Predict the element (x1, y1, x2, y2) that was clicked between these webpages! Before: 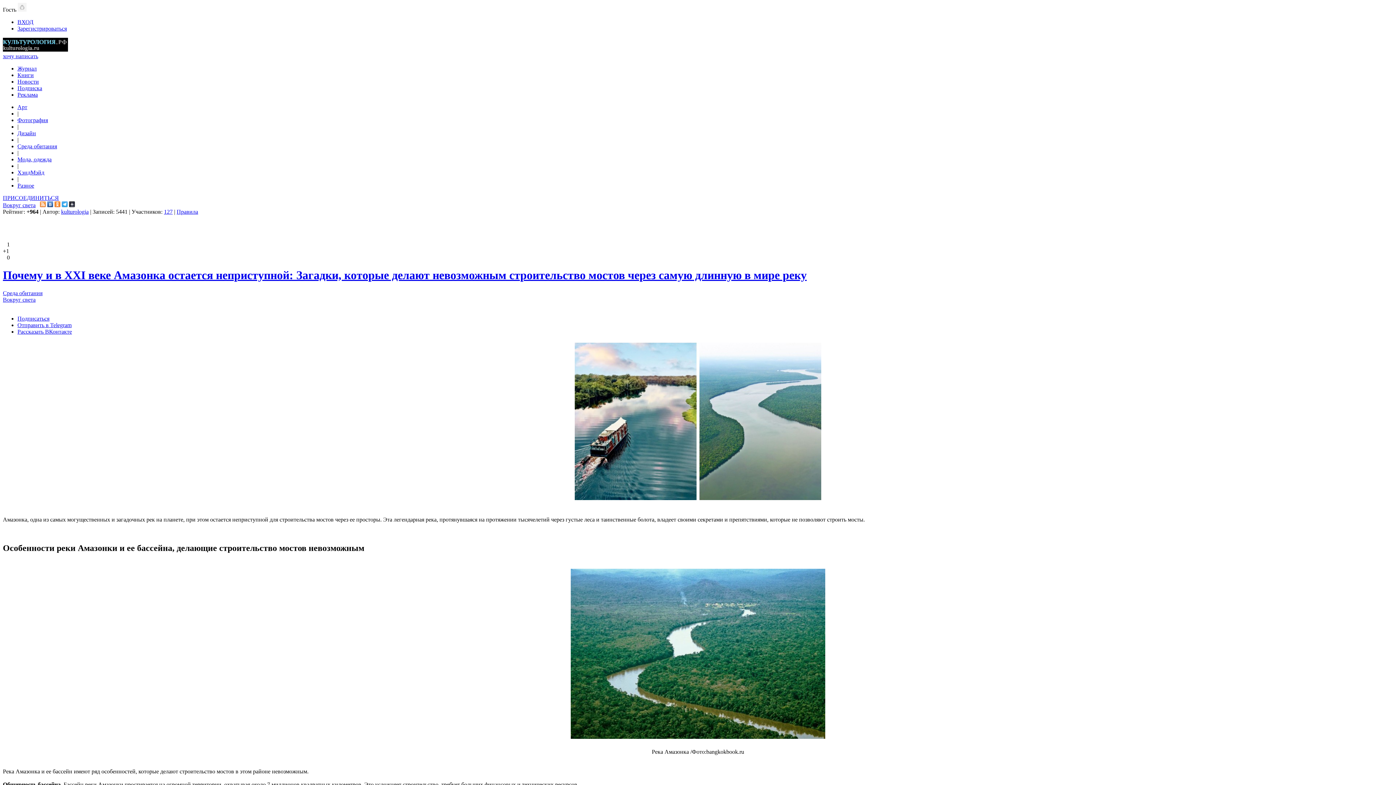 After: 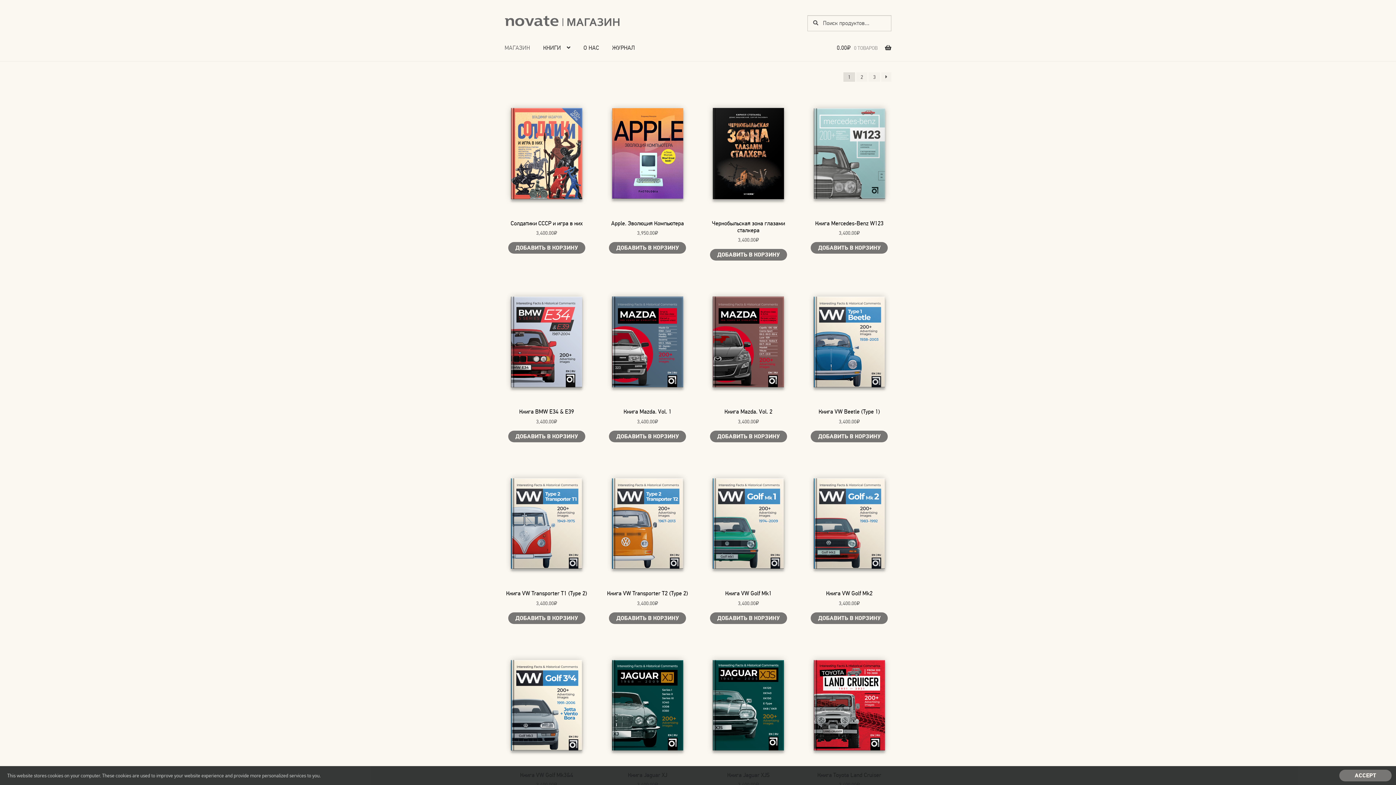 Action: bbox: (17, 72, 33, 78) label: Книги